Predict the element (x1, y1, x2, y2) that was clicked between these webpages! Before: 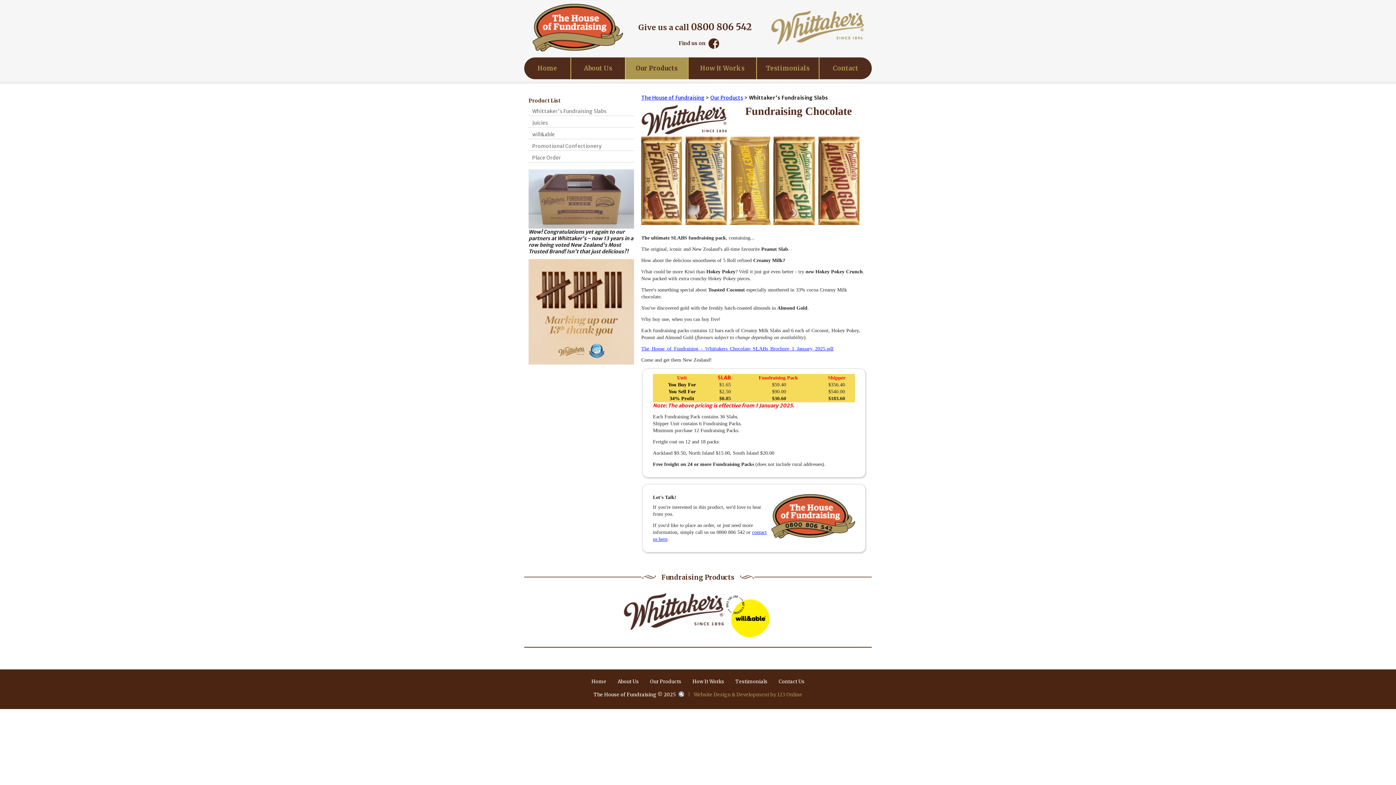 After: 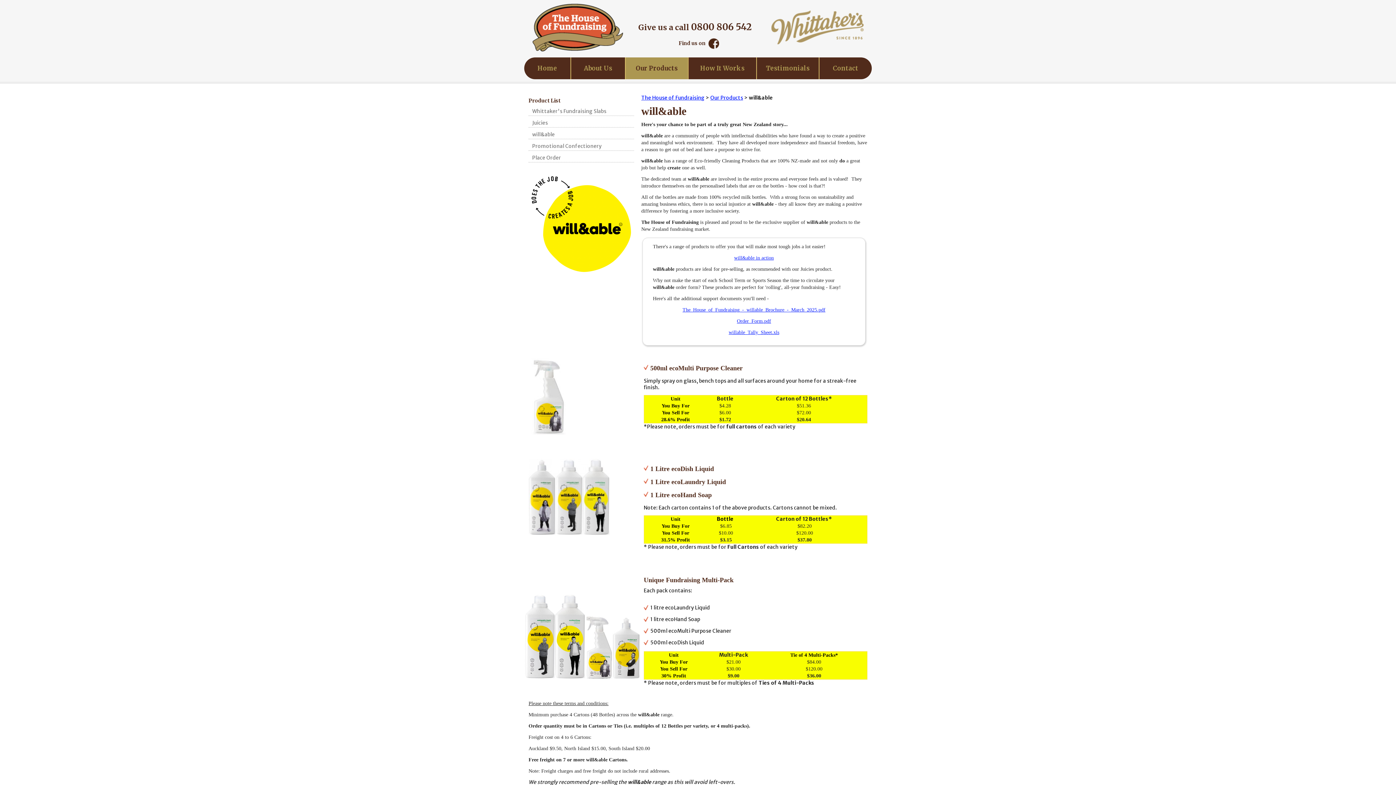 Action: label: will&able bbox: (528, 130, 634, 139)